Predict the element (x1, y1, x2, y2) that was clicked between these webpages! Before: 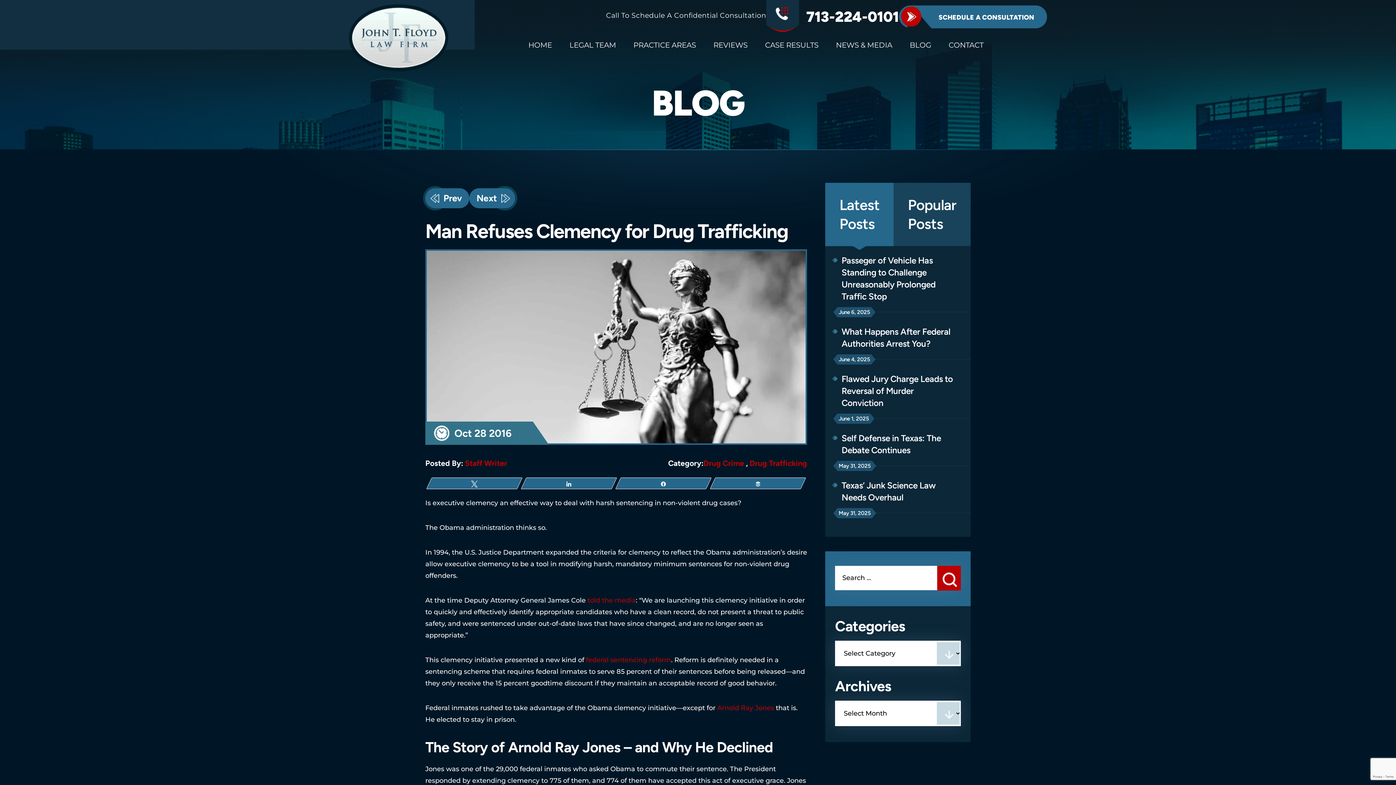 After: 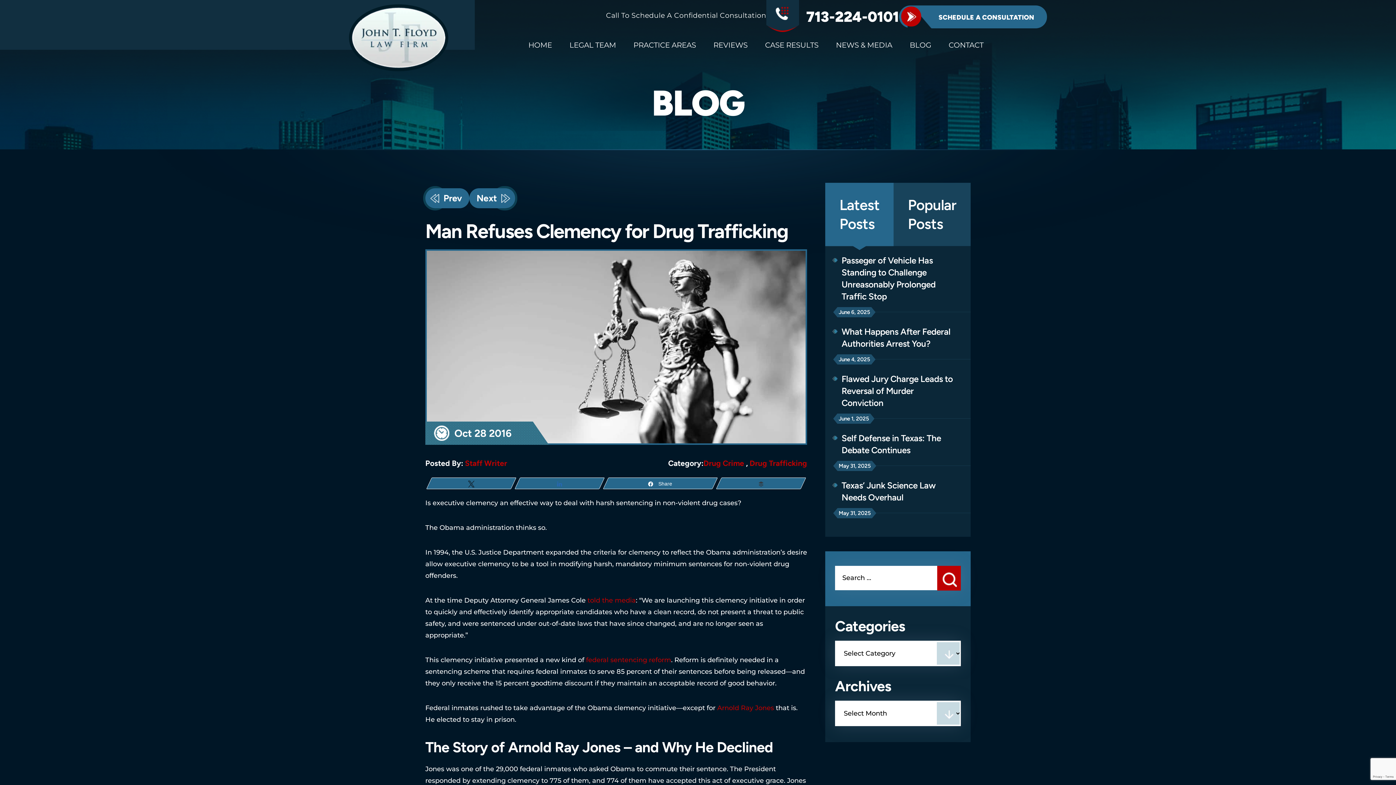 Action: bbox: (618, 478, 708, 489) label: Share